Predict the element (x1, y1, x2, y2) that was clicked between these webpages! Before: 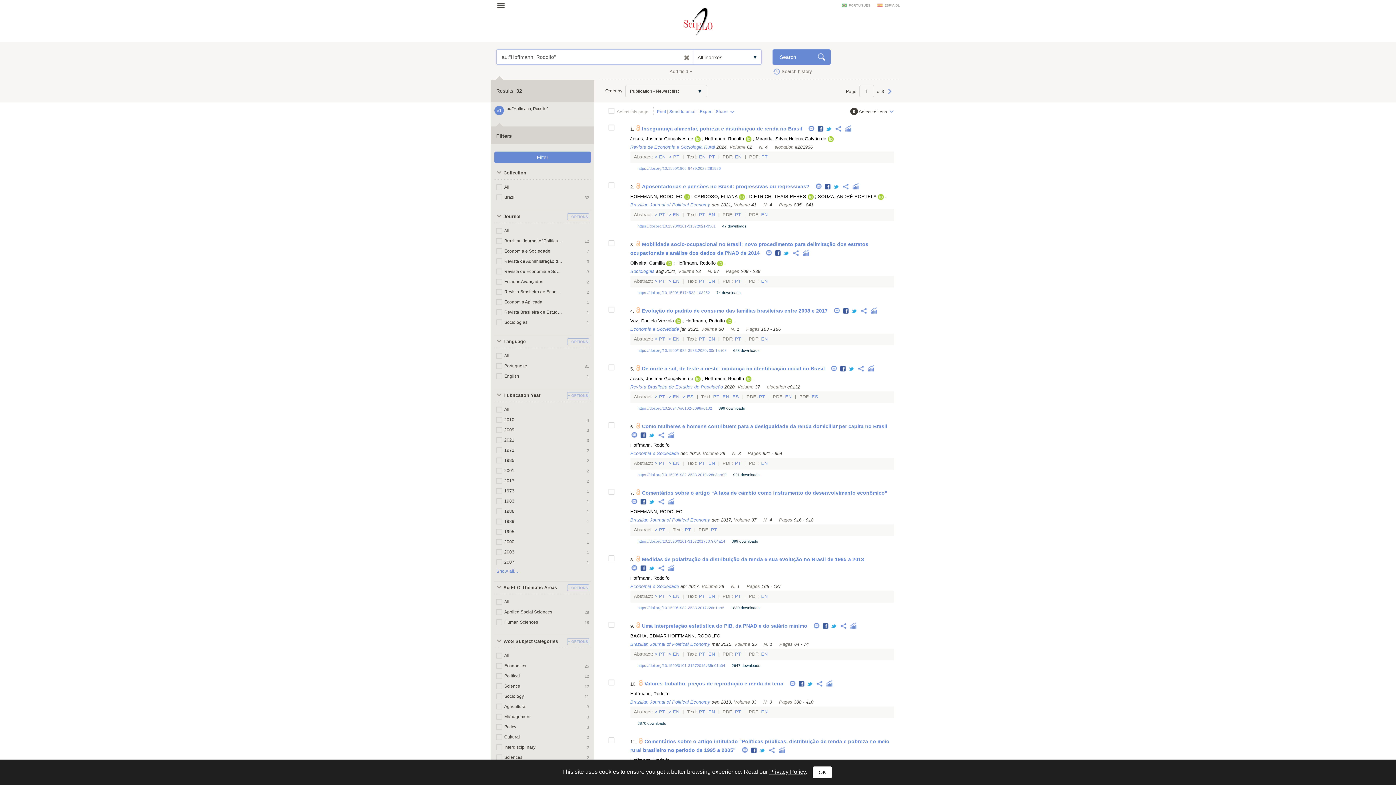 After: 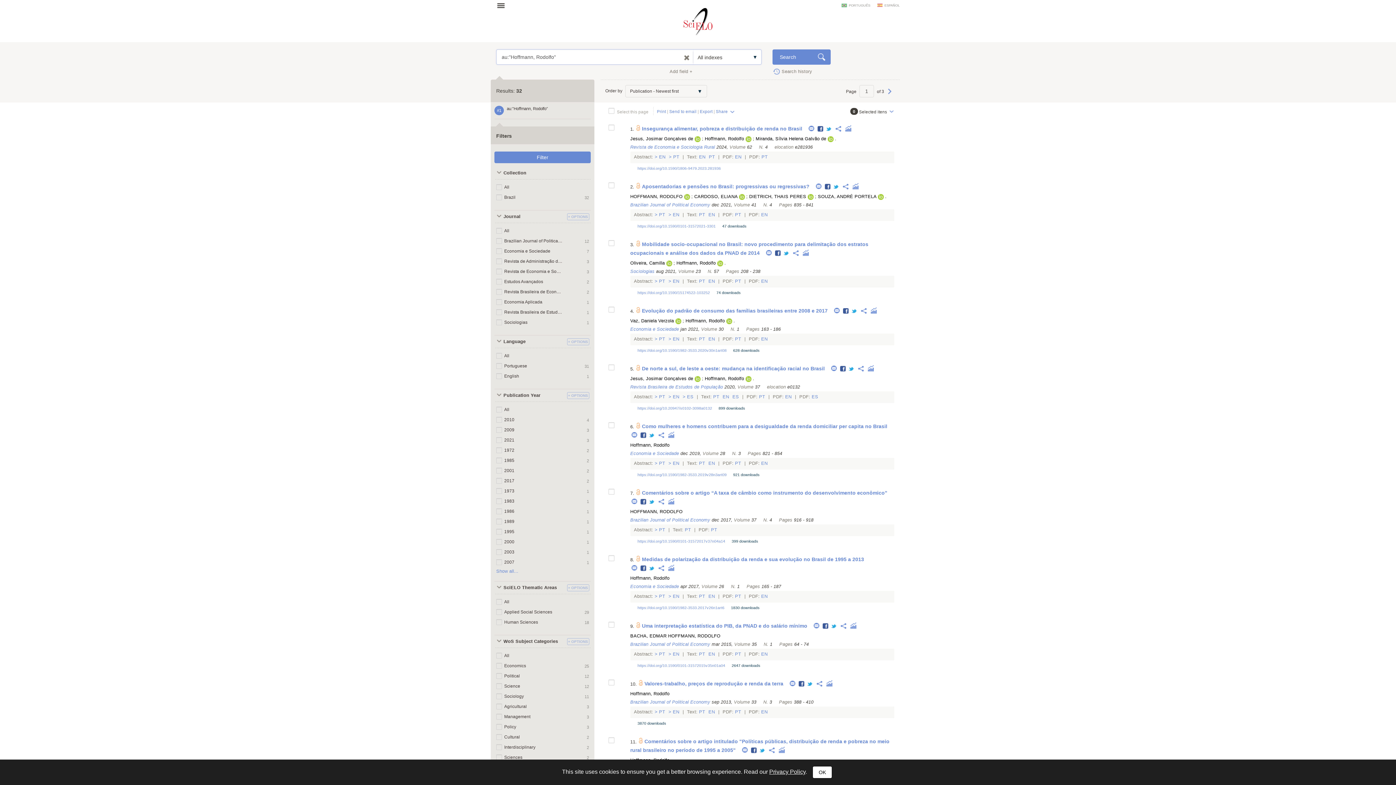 Action: label:   bbox: (684, 194, 691, 199)